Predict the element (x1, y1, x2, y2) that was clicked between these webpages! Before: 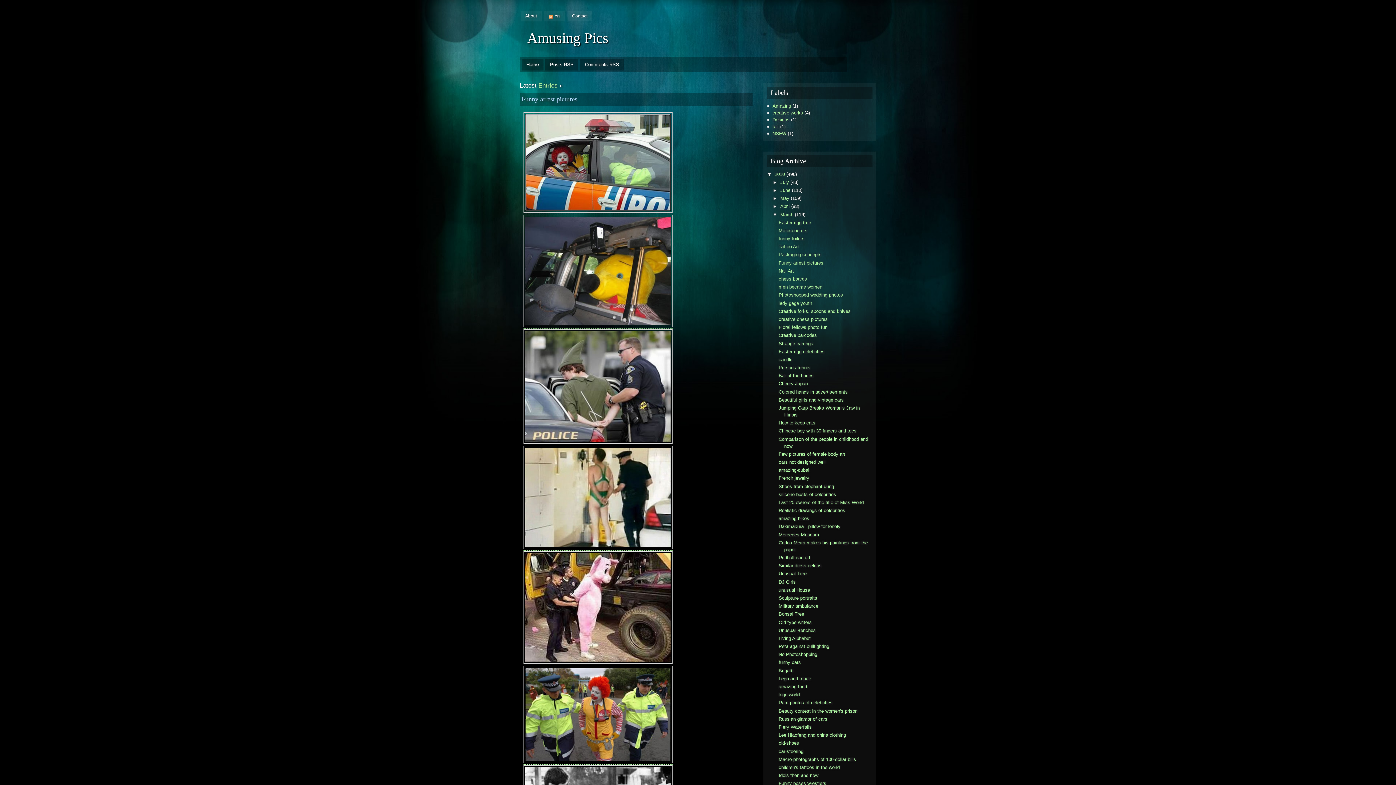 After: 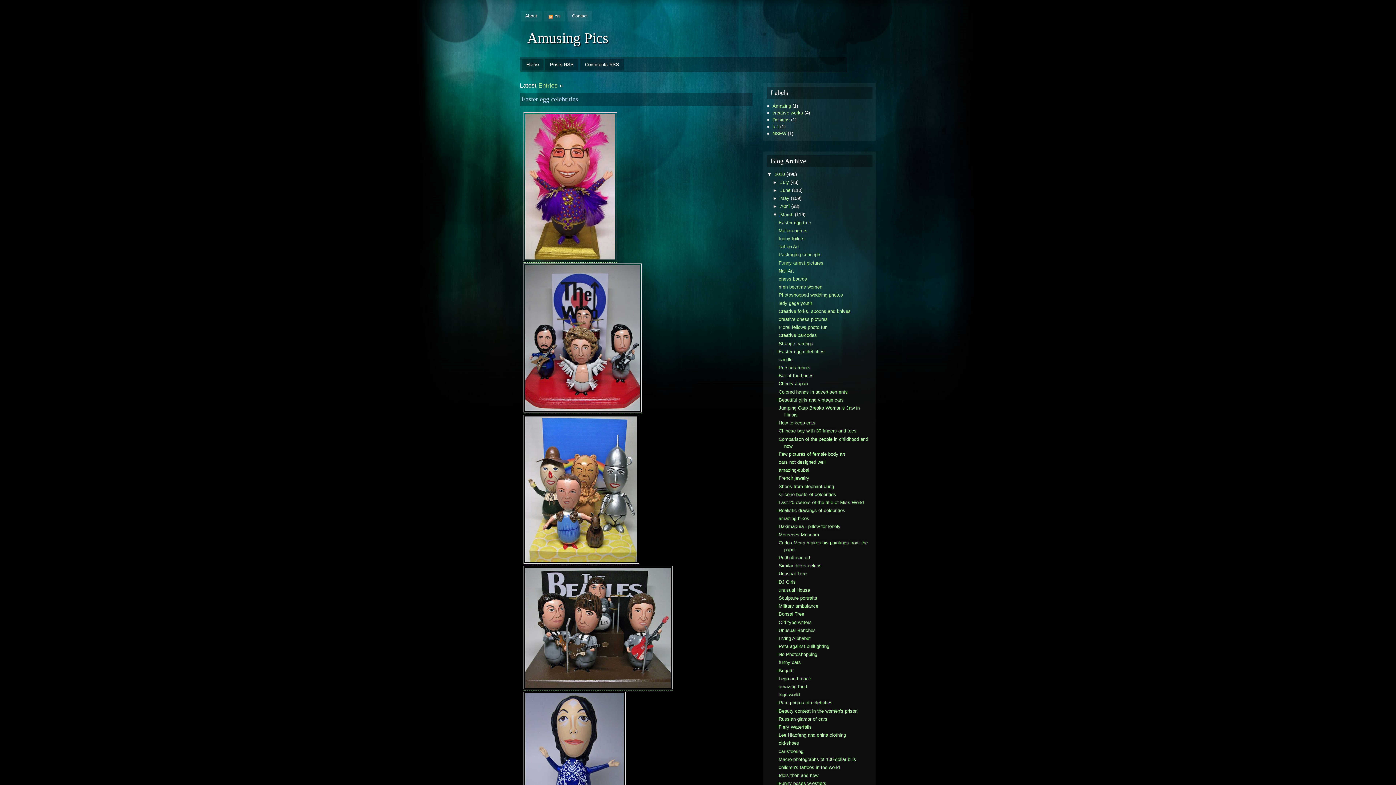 Action: bbox: (778, 348, 824, 354) label: Easter egg celebrities